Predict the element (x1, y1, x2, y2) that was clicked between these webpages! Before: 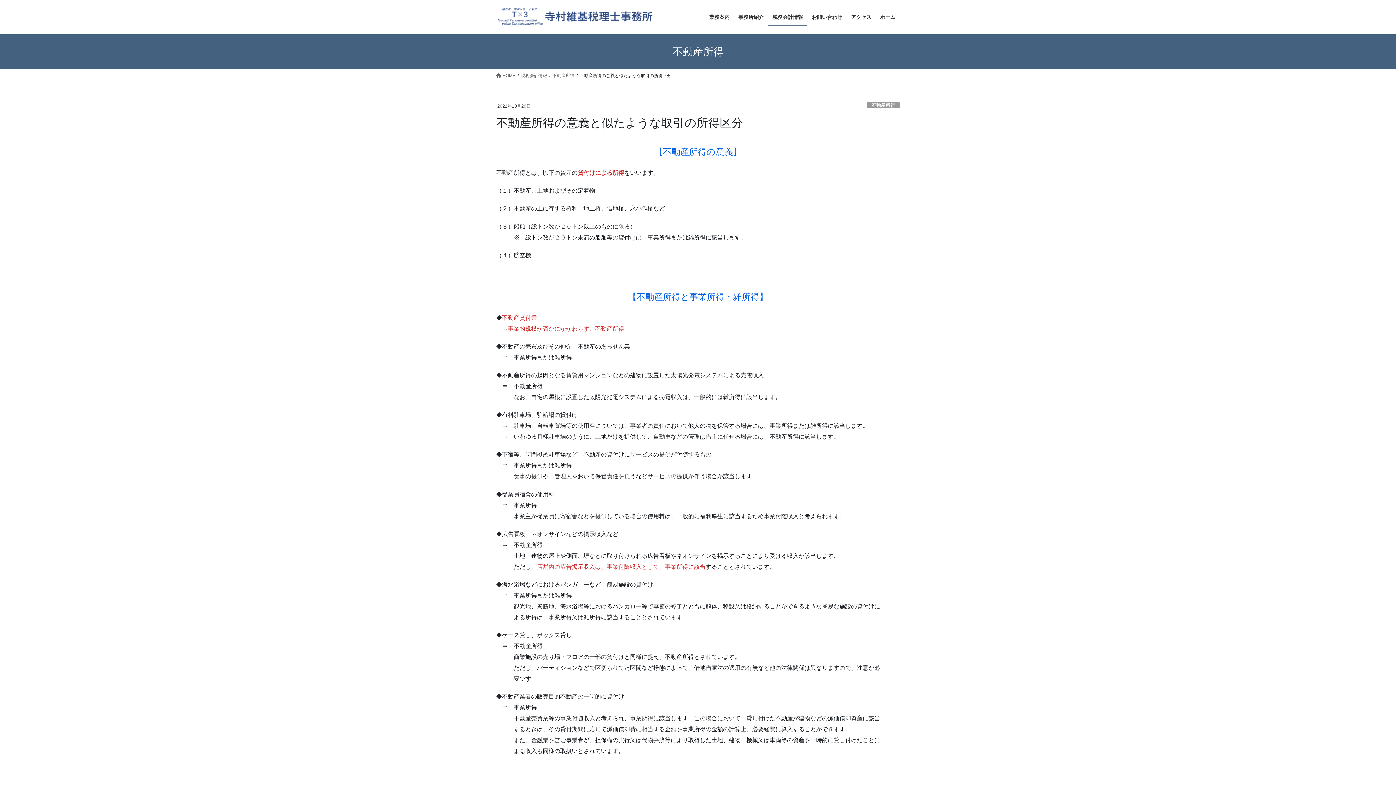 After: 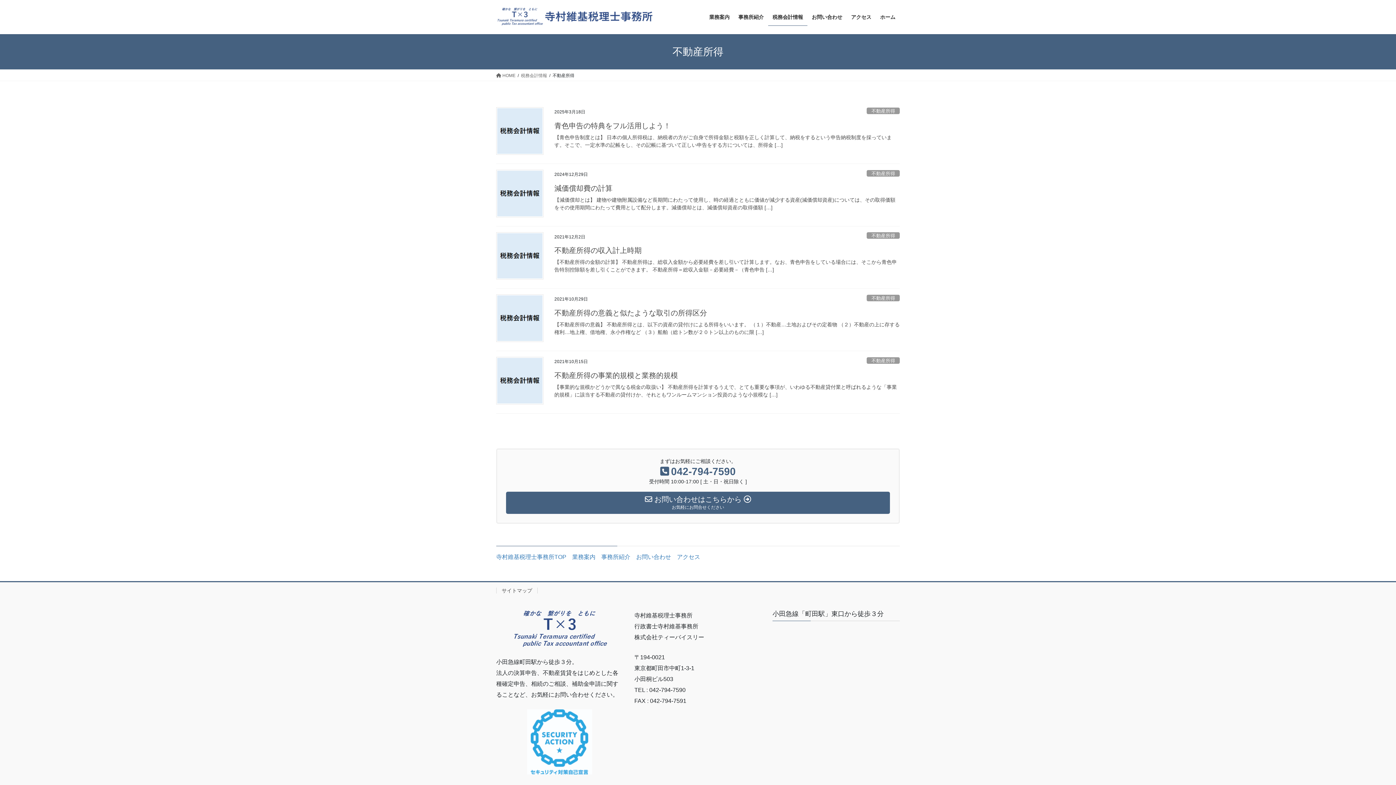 Action: label: 不動産所得 bbox: (552, 72, 574, 78)